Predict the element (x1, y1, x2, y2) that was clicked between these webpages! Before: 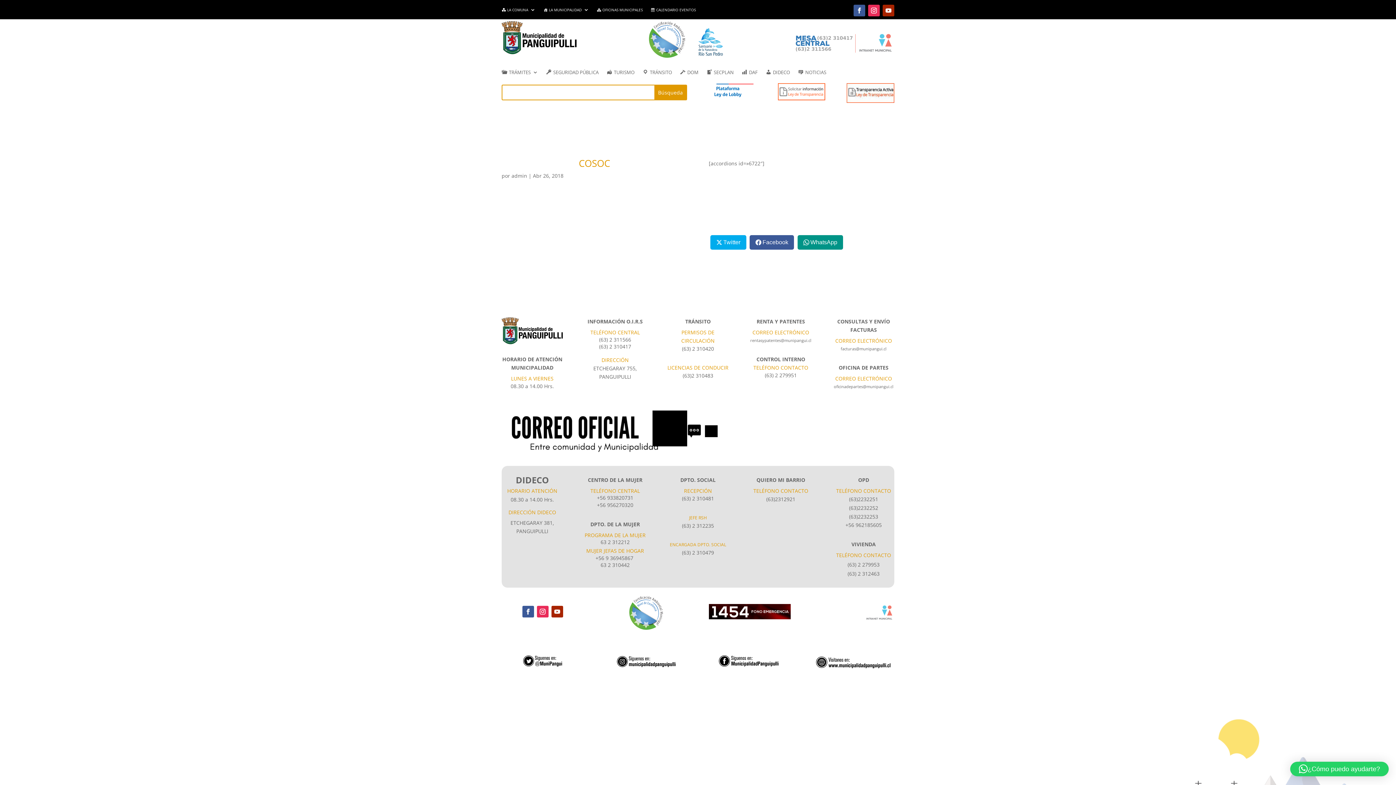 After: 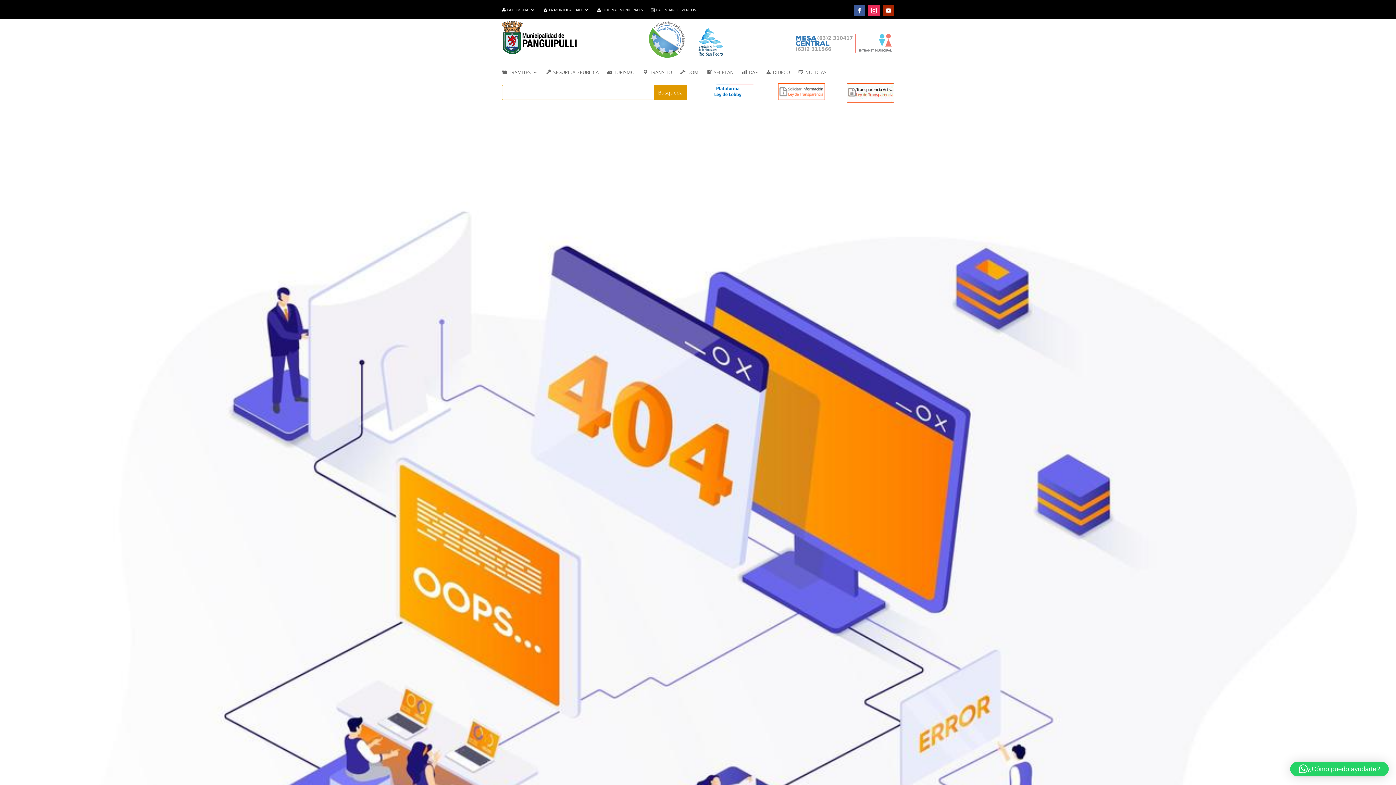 Action: label: CALENDARIO EVENTOS bbox: (650, 7, 696, 15)